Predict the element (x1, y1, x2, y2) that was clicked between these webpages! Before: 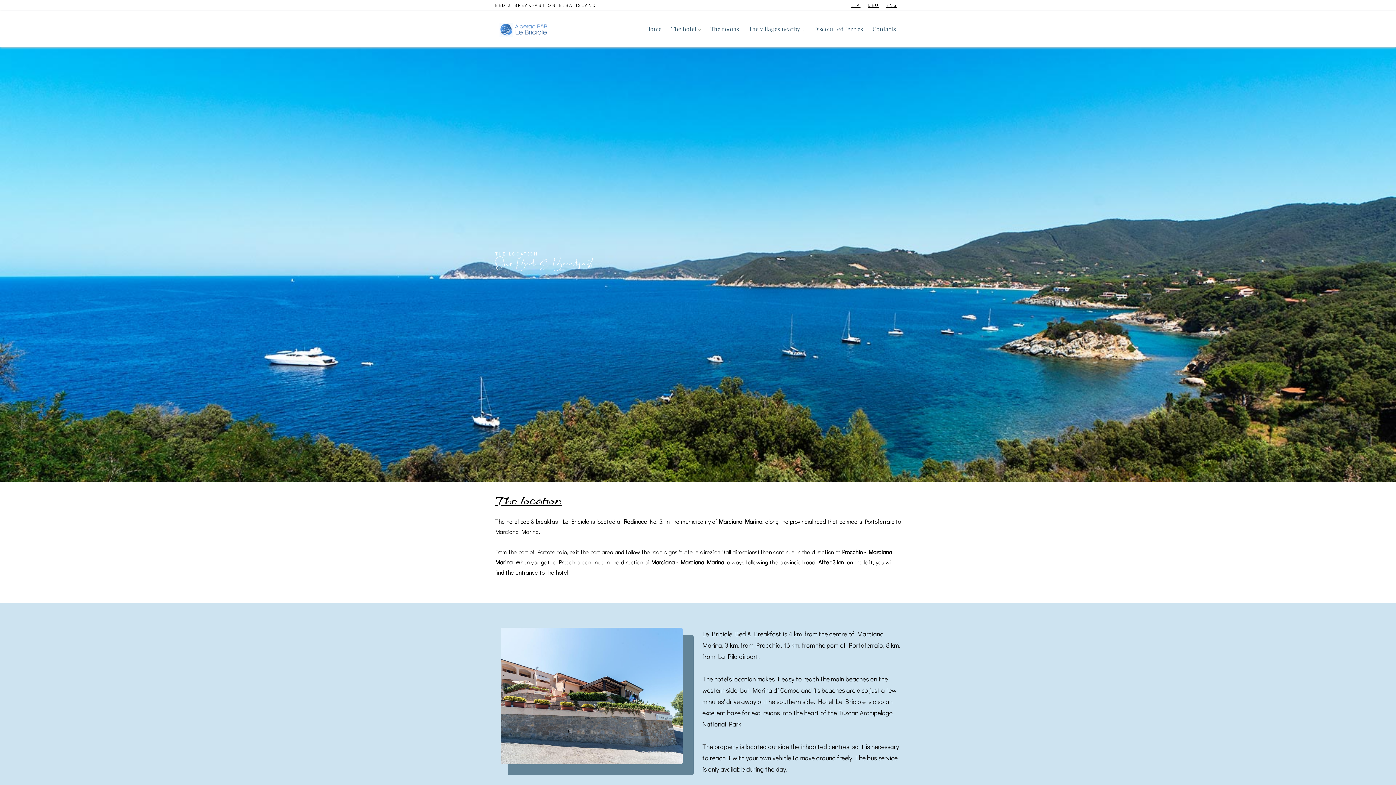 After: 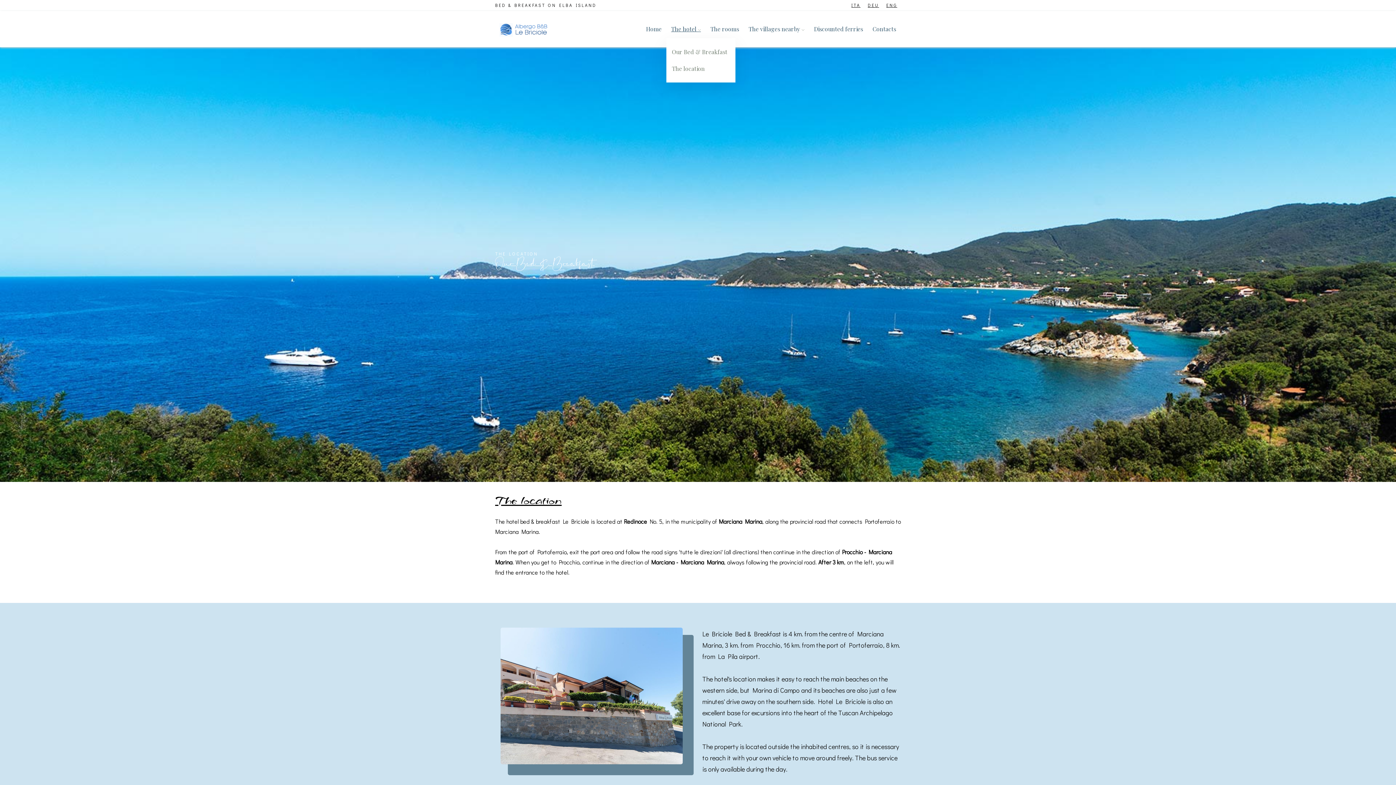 Action: label: The hotel  bbox: (666, 21, 705, 37)